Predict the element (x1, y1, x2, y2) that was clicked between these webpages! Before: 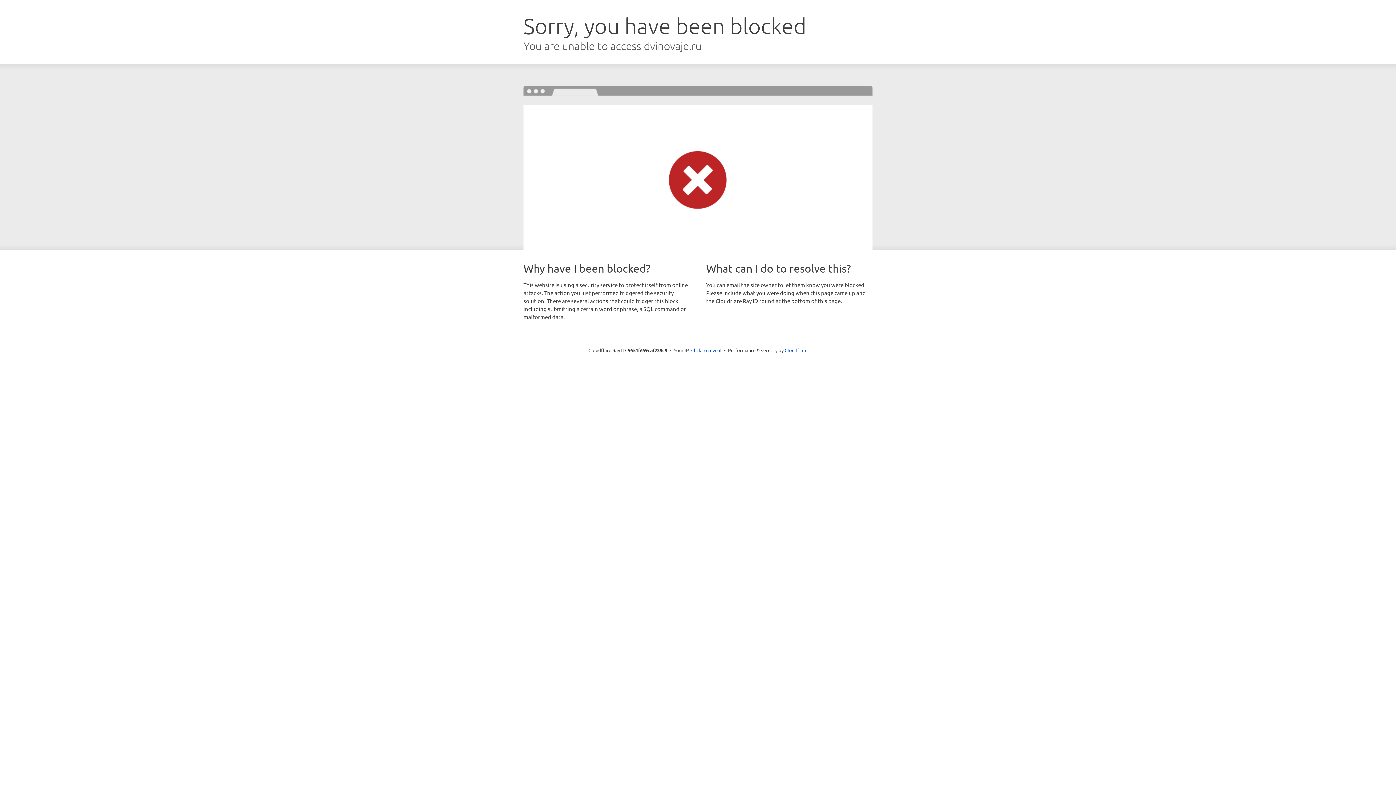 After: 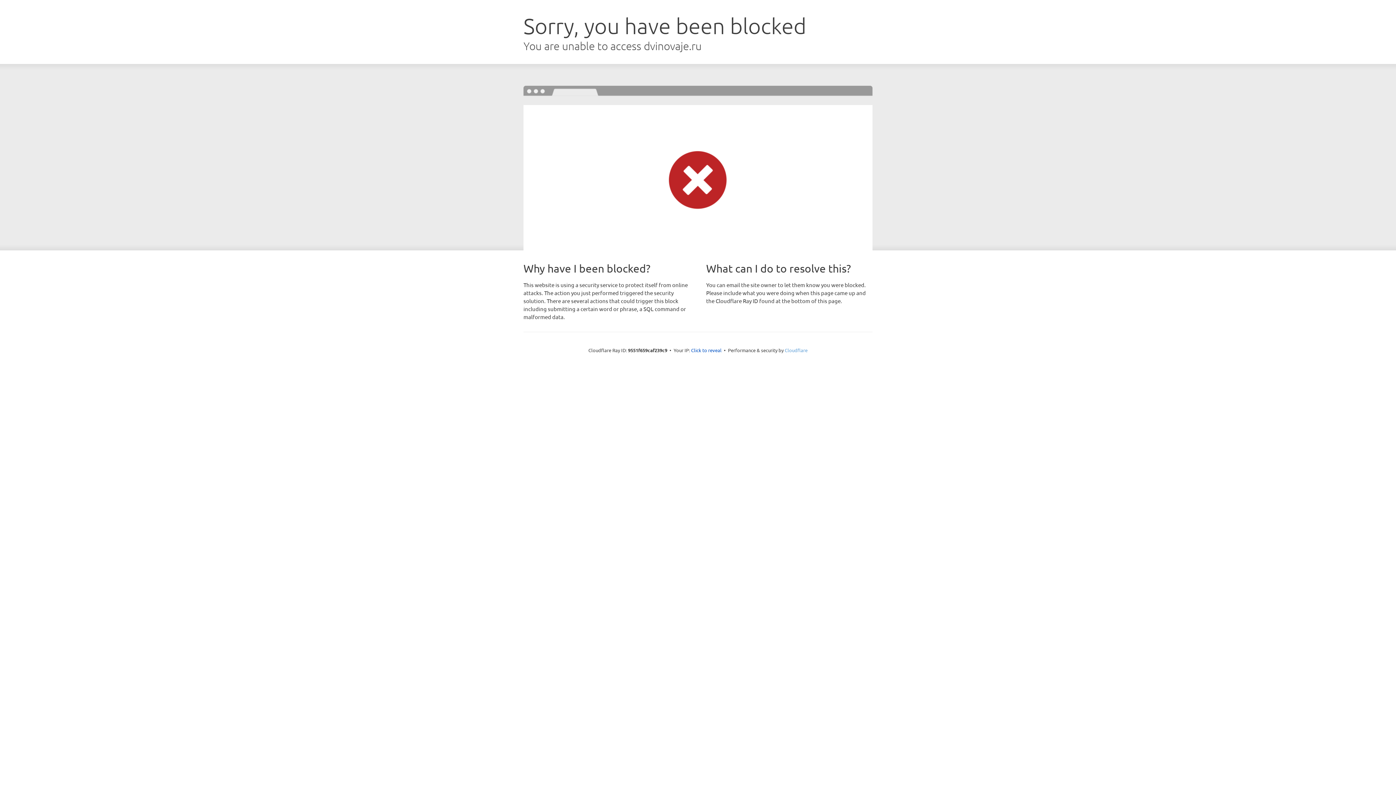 Action: bbox: (784, 347, 807, 353) label: Cloudflare